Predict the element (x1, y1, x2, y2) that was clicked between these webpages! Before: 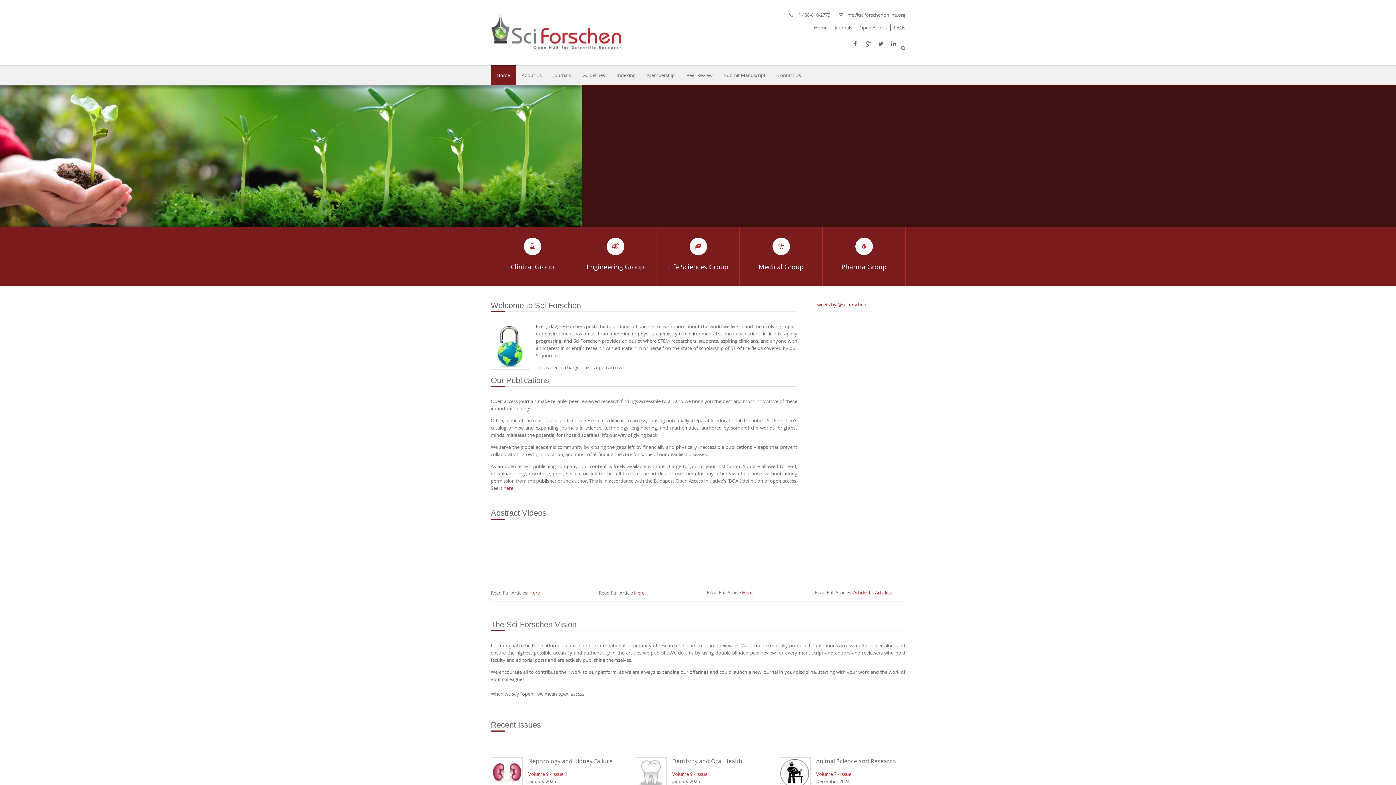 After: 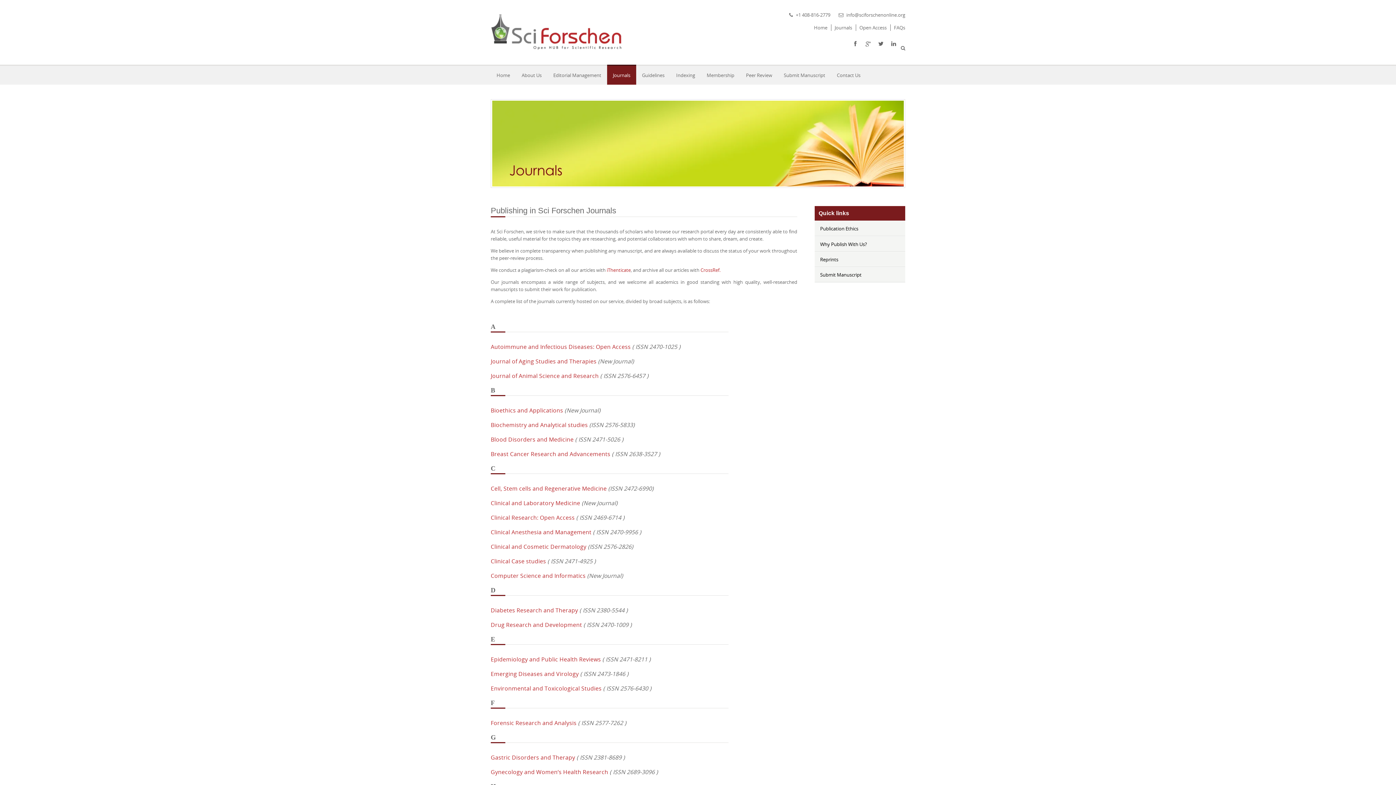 Action: label: Journals bbox: (834, 24, 852, 30)